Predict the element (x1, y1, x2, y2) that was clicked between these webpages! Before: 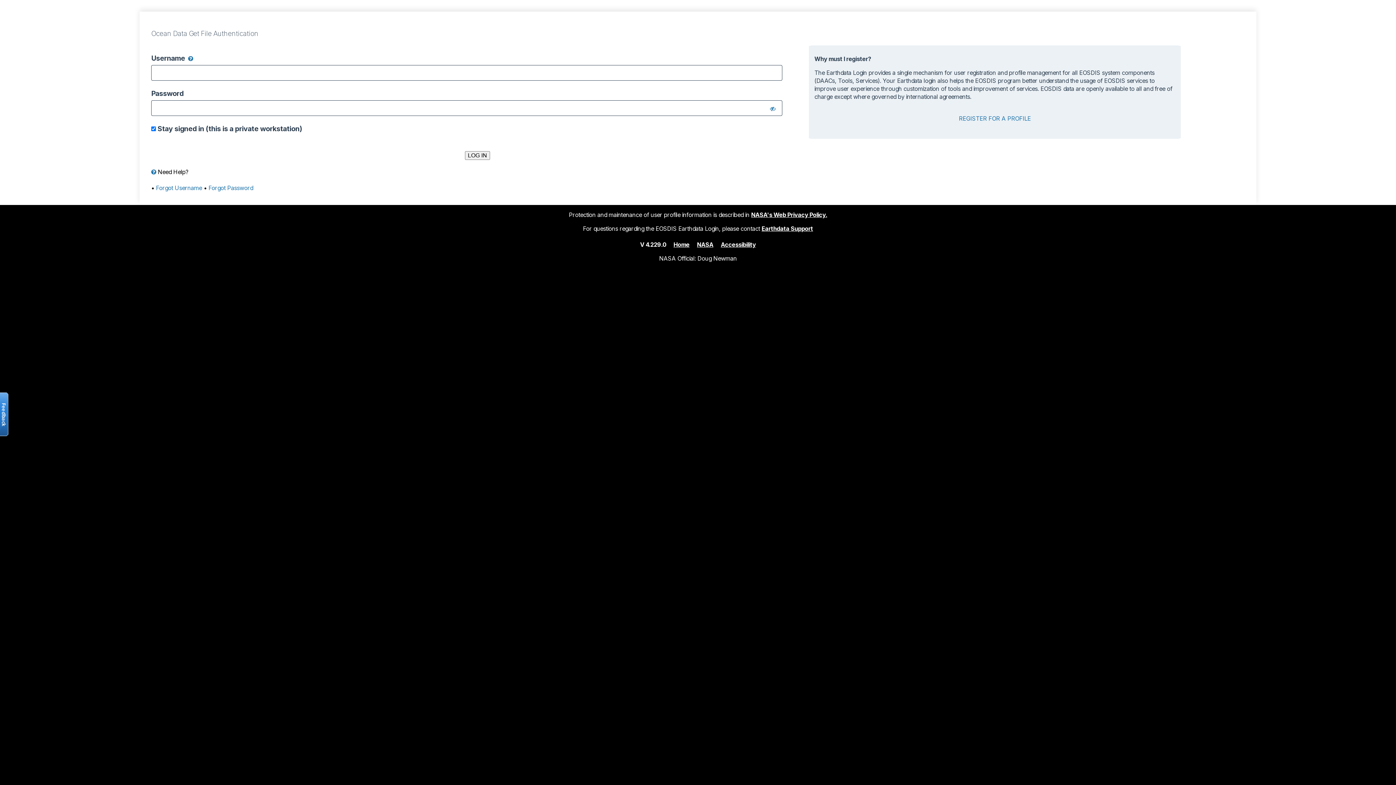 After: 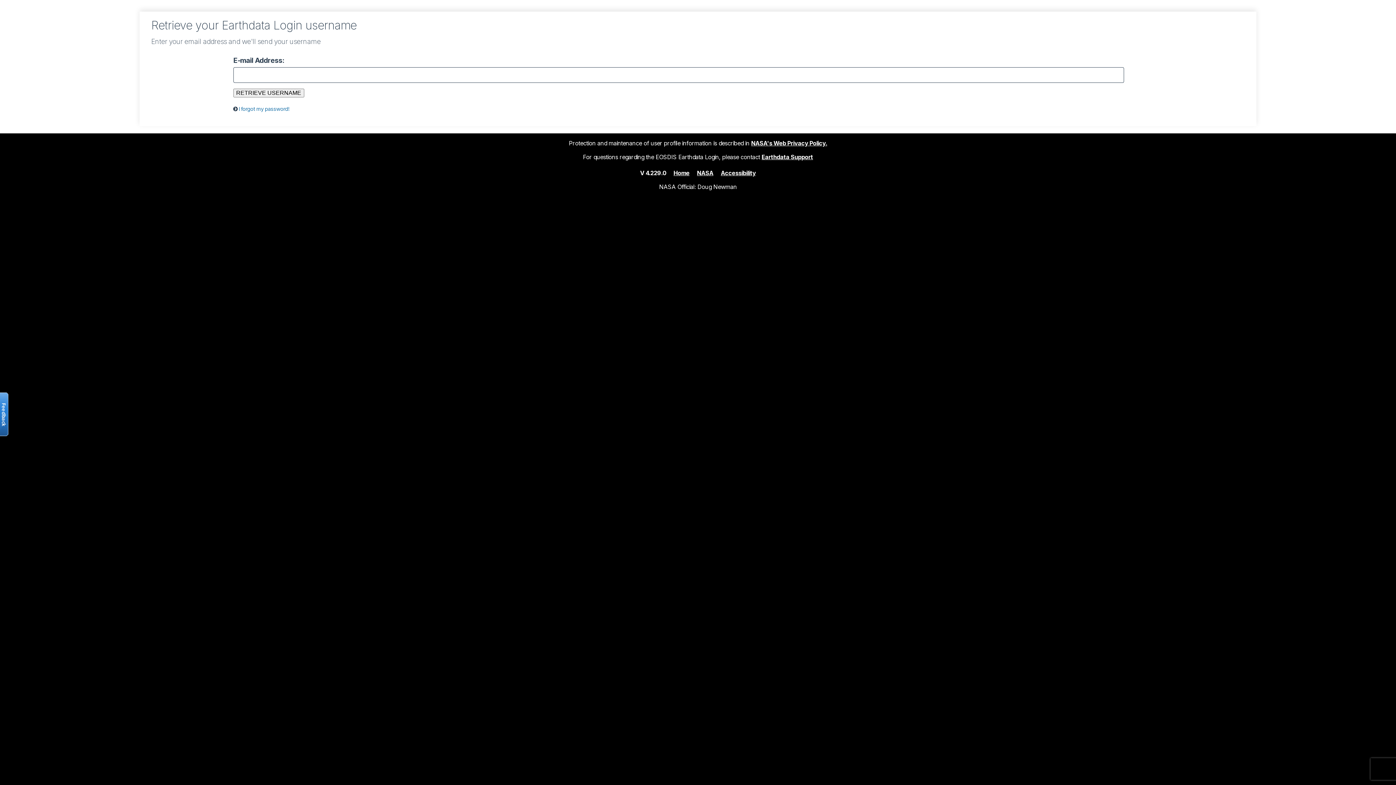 Action: bbox: (156, 184, 202, 191) label: Forgot Username